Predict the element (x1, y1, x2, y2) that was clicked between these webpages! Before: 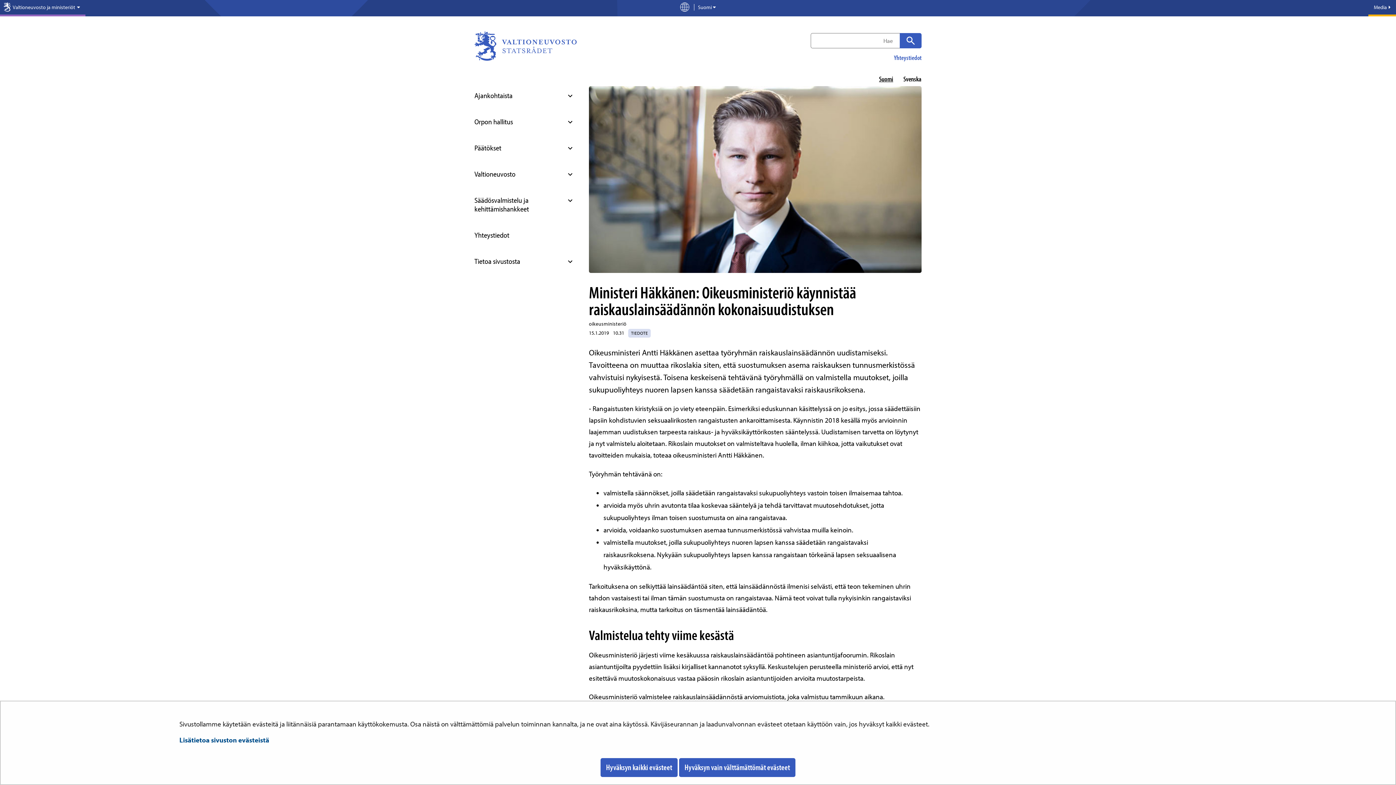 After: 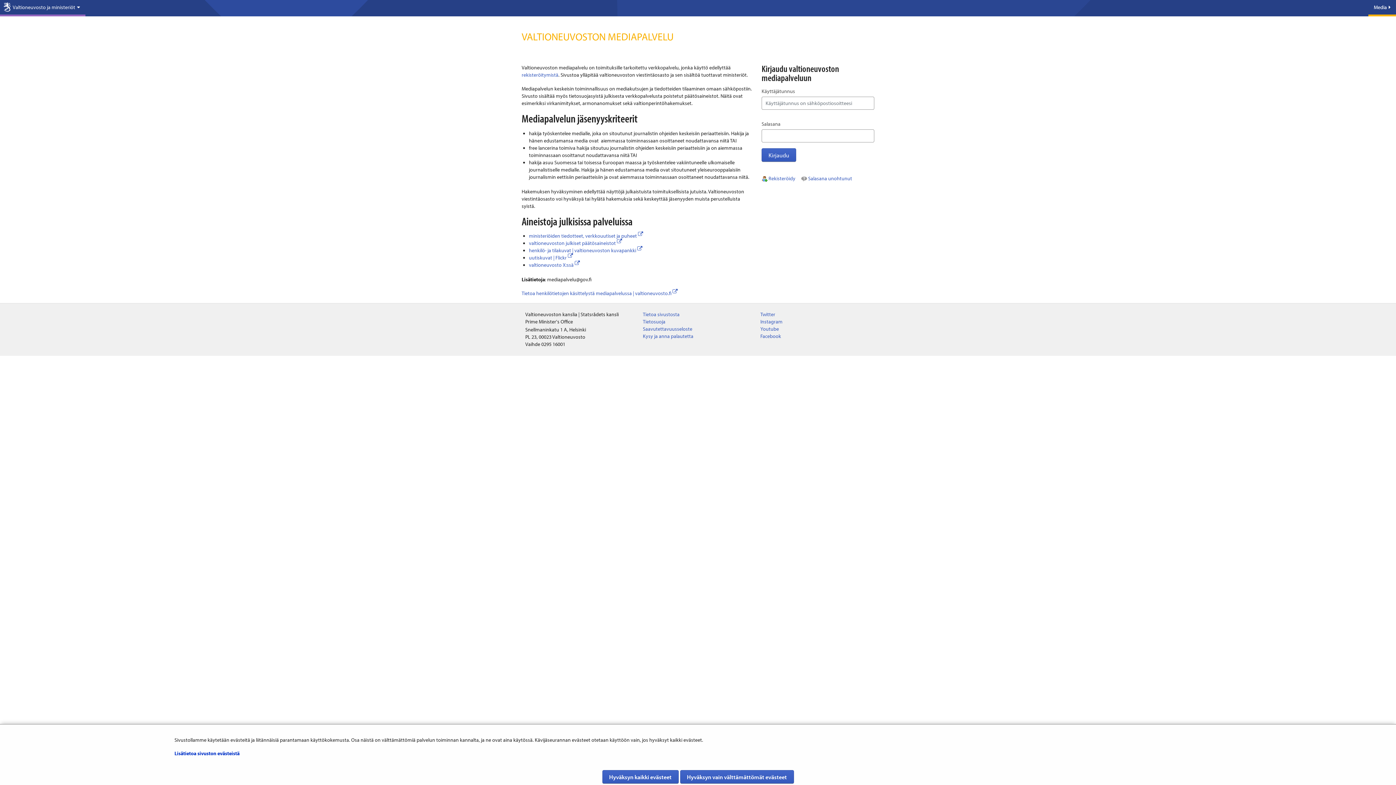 Action: label: Media  bbox: (1368, 0, 1396, 16)